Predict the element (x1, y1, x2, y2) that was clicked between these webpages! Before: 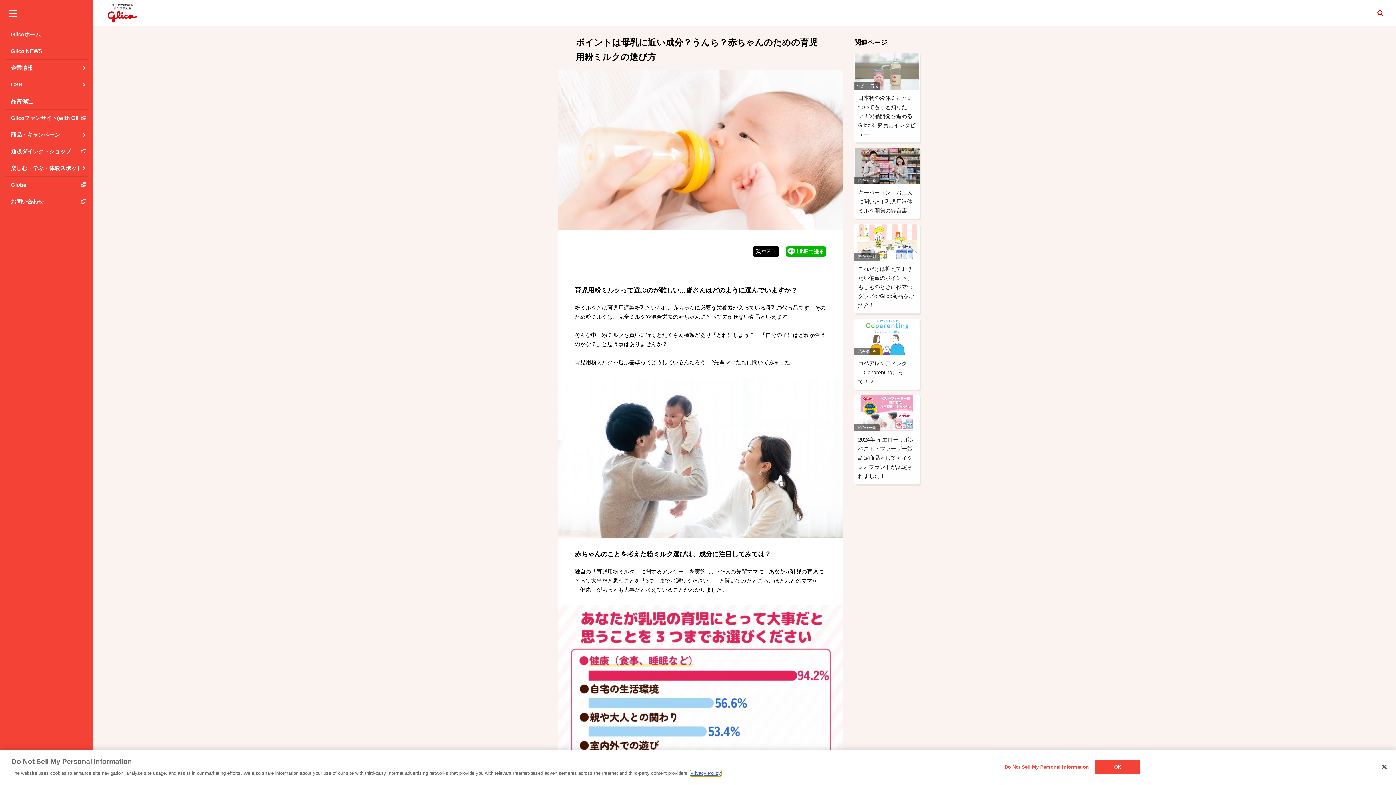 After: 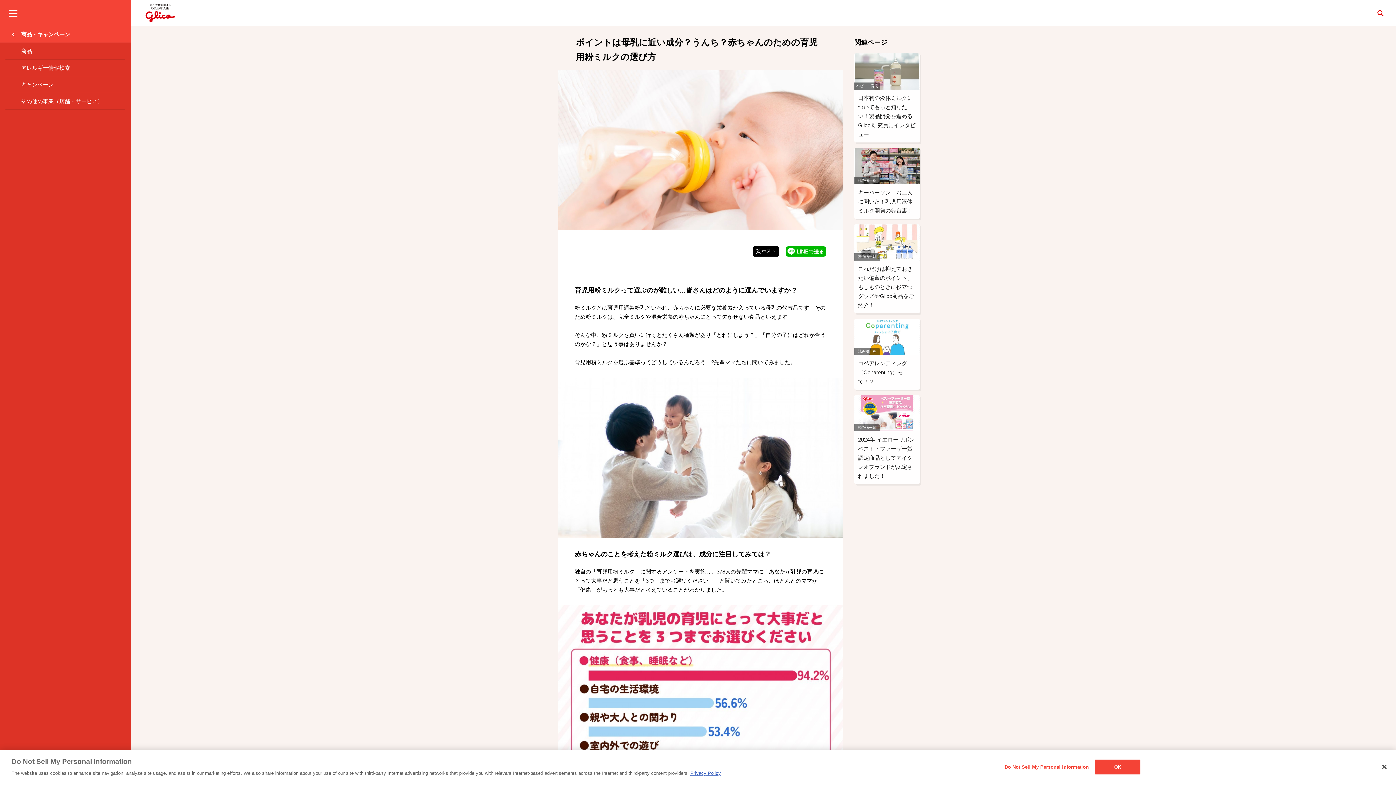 Action: label: 商品・キャンペーン bbox: (0, 126, 93, 143)